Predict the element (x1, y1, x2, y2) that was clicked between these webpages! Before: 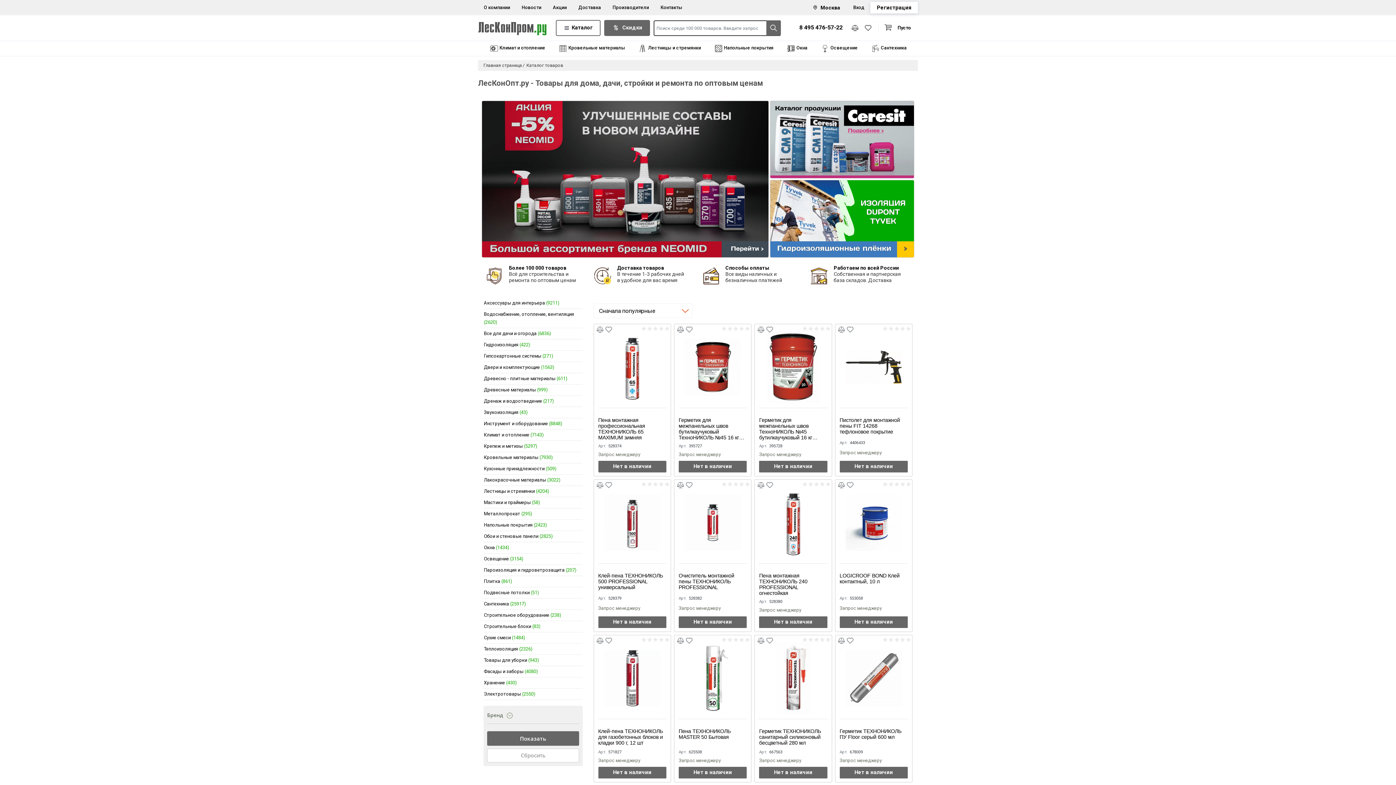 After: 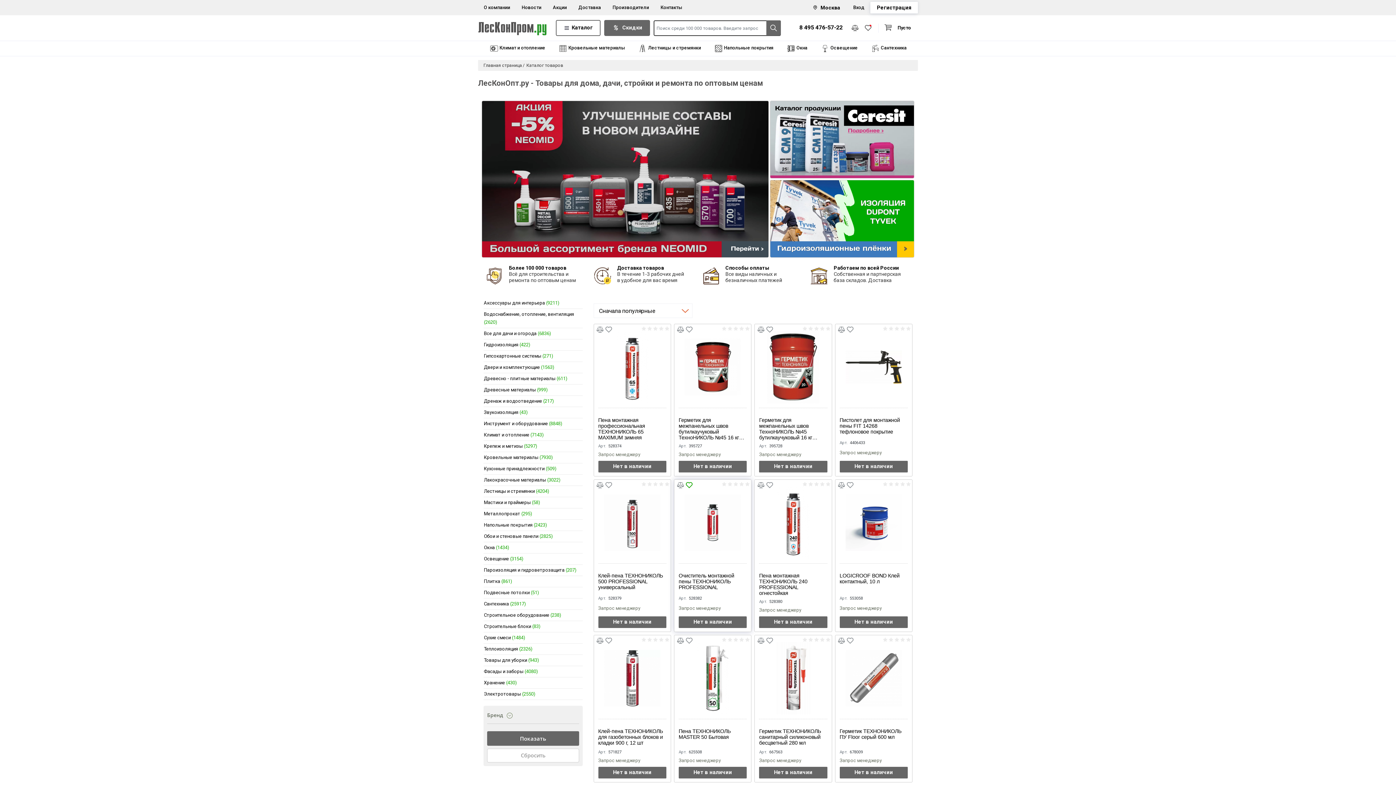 Action: bbox: (685, 480, 693, 491)